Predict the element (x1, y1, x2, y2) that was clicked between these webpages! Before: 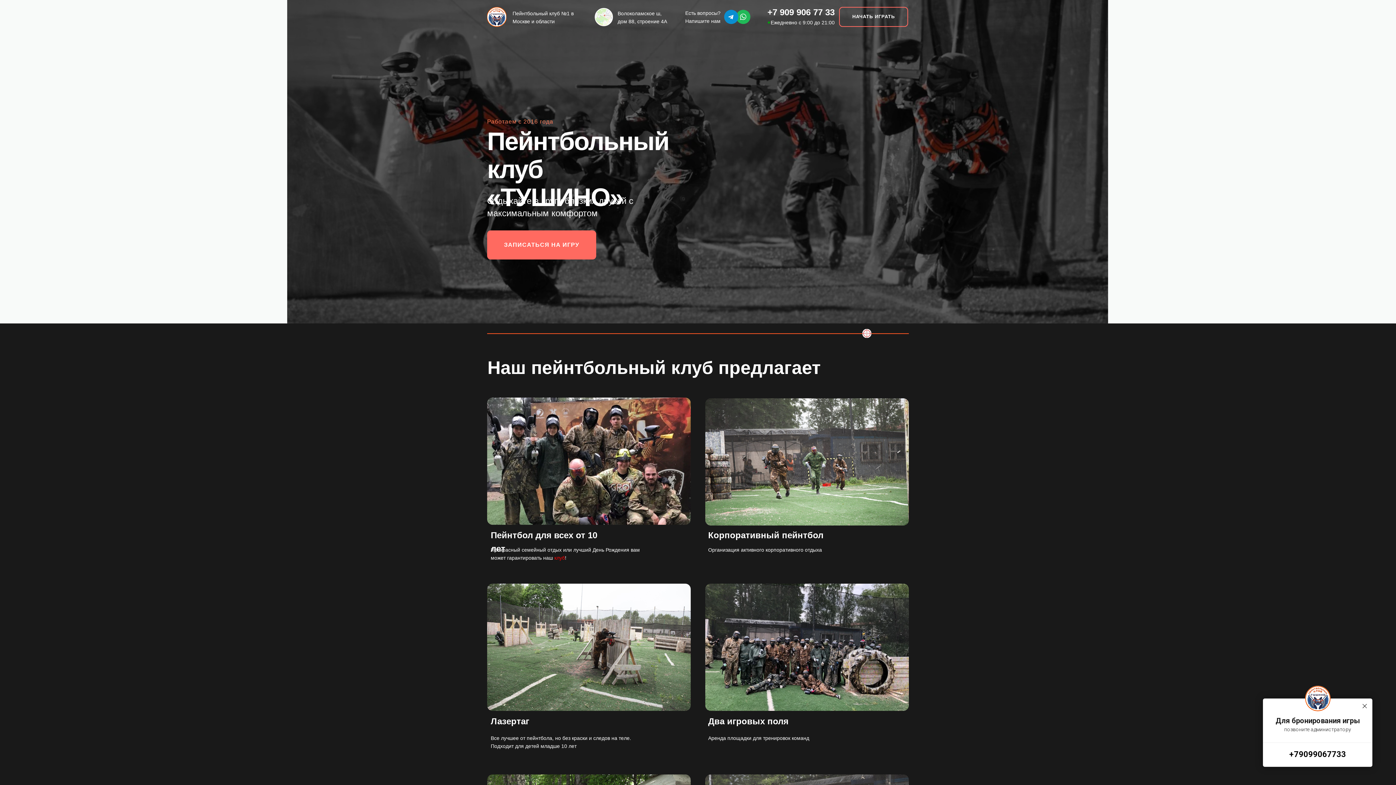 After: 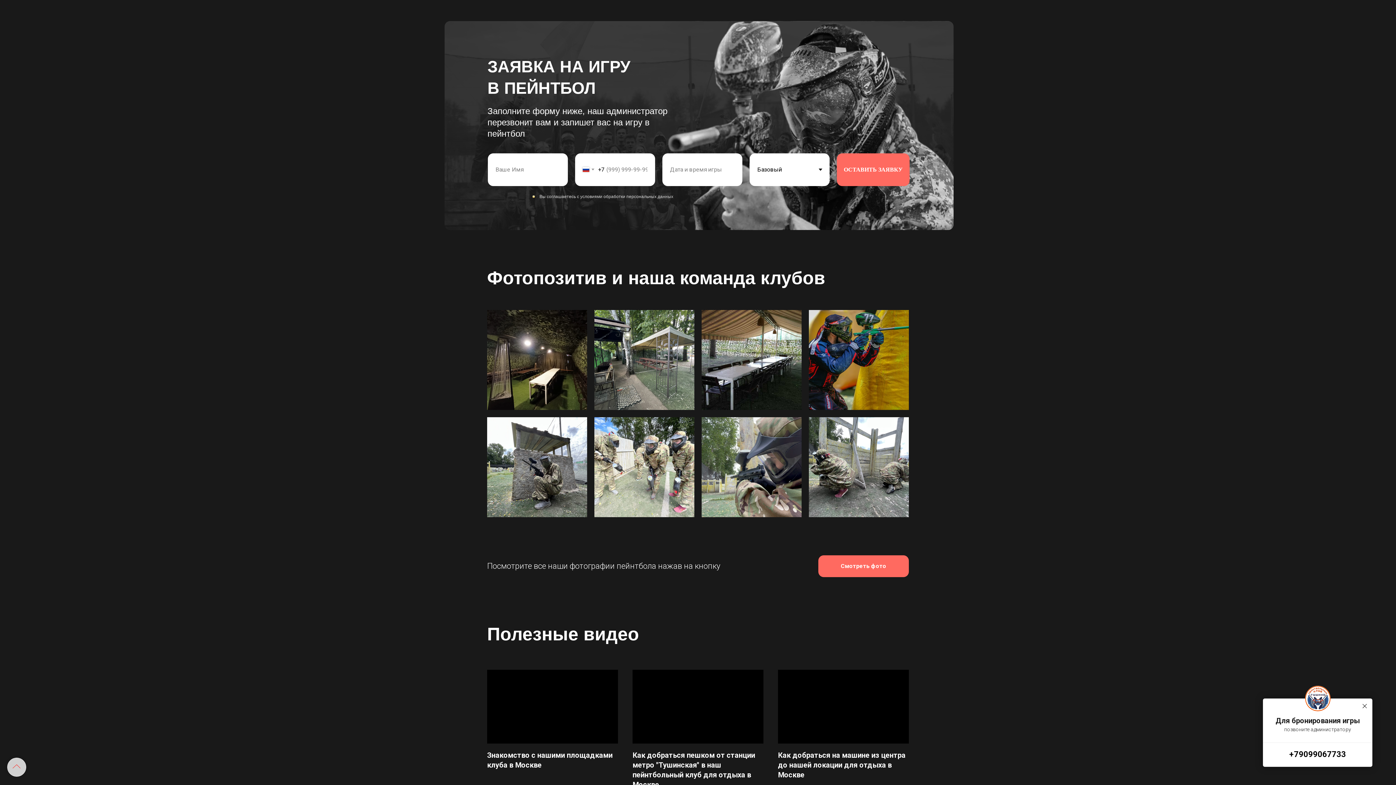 Action: bbox: (487, 230, 596, 259) label: ЗАПИСАТЬСЯ НА ИГРУ